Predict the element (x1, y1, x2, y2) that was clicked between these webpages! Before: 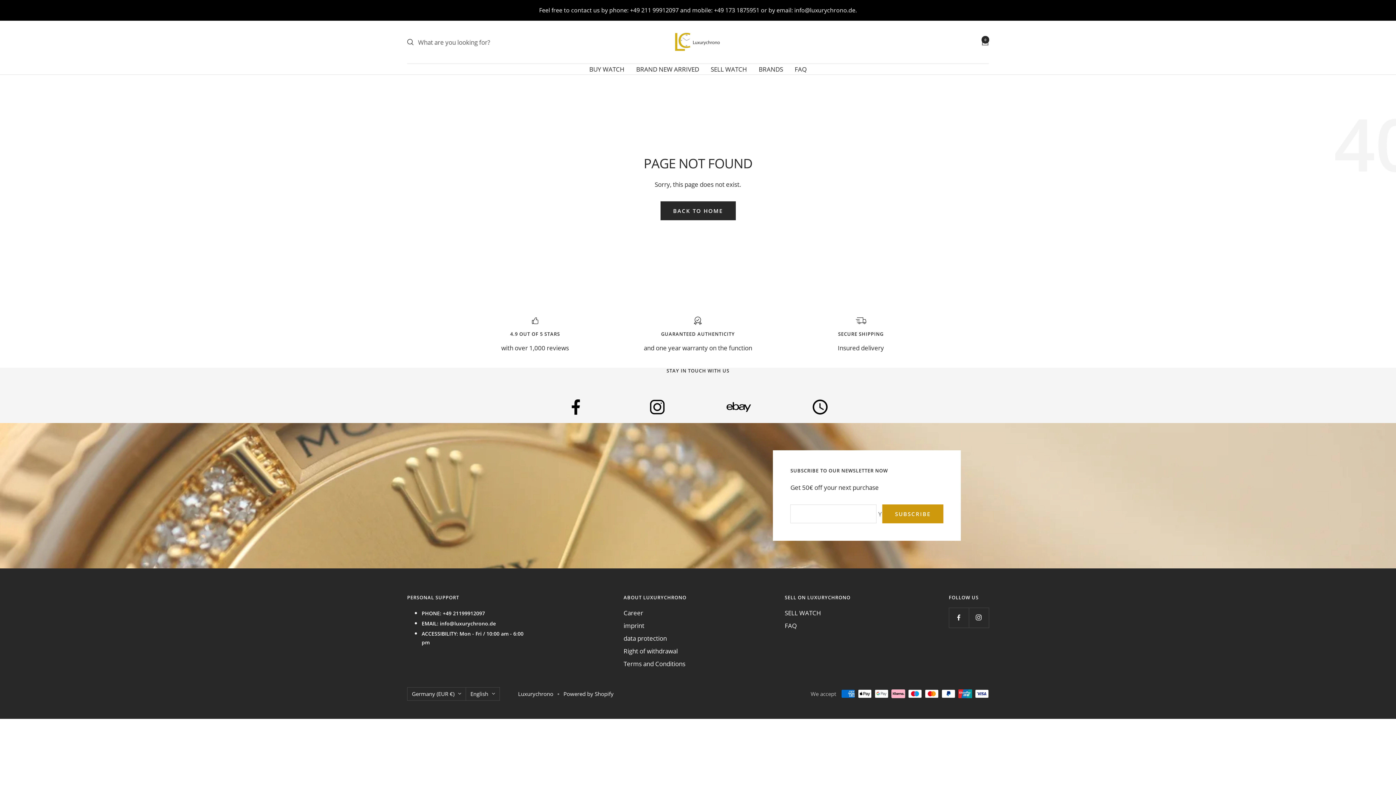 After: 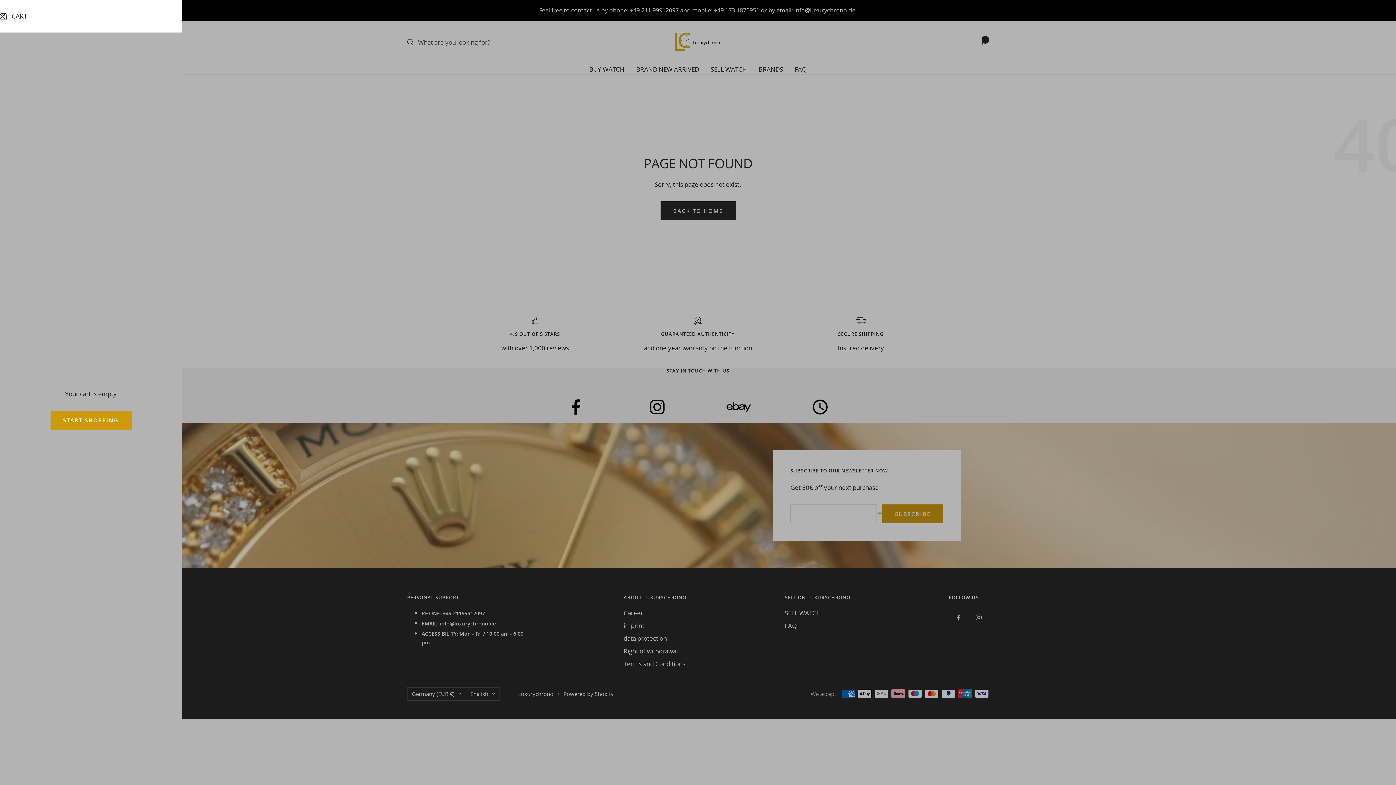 Action: bbox: (981, 38, 989, 45) label: Cart